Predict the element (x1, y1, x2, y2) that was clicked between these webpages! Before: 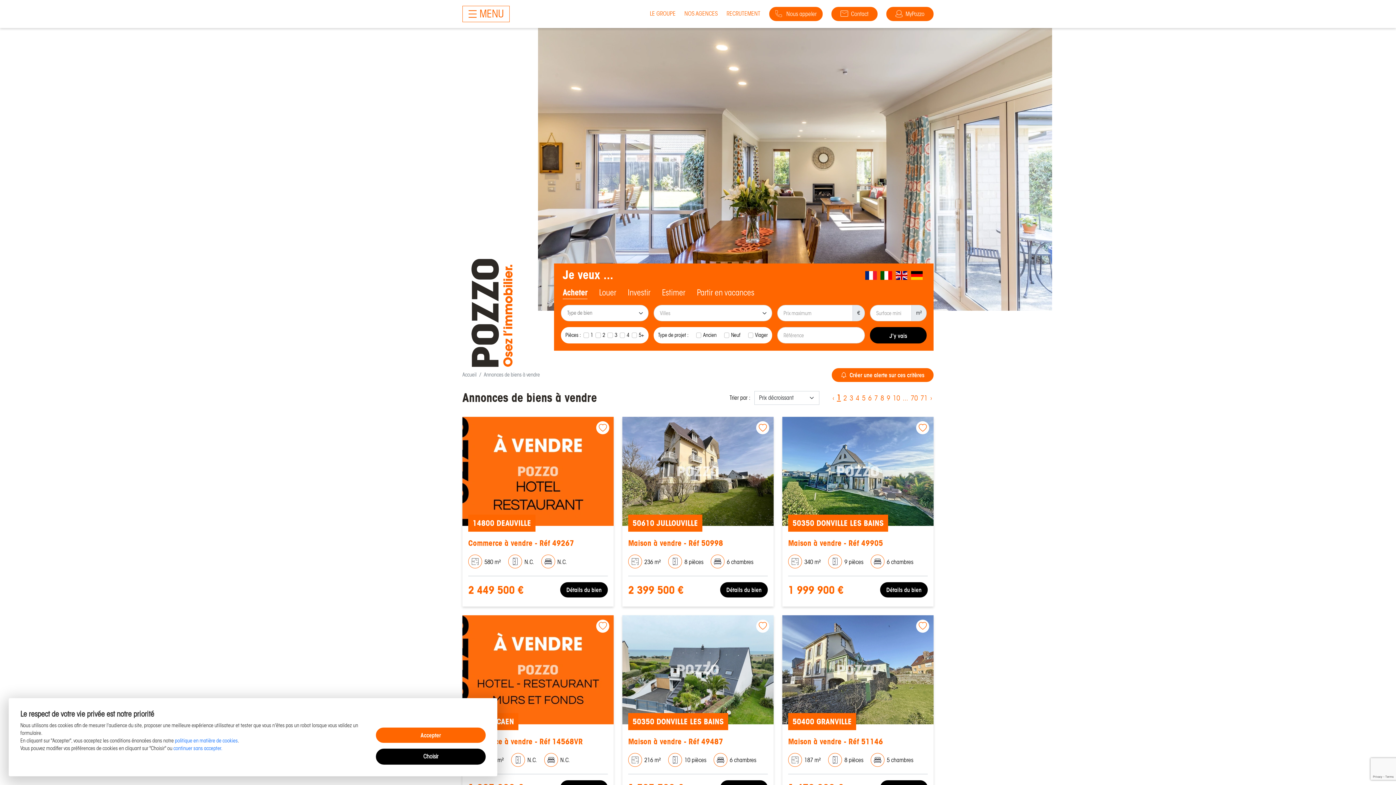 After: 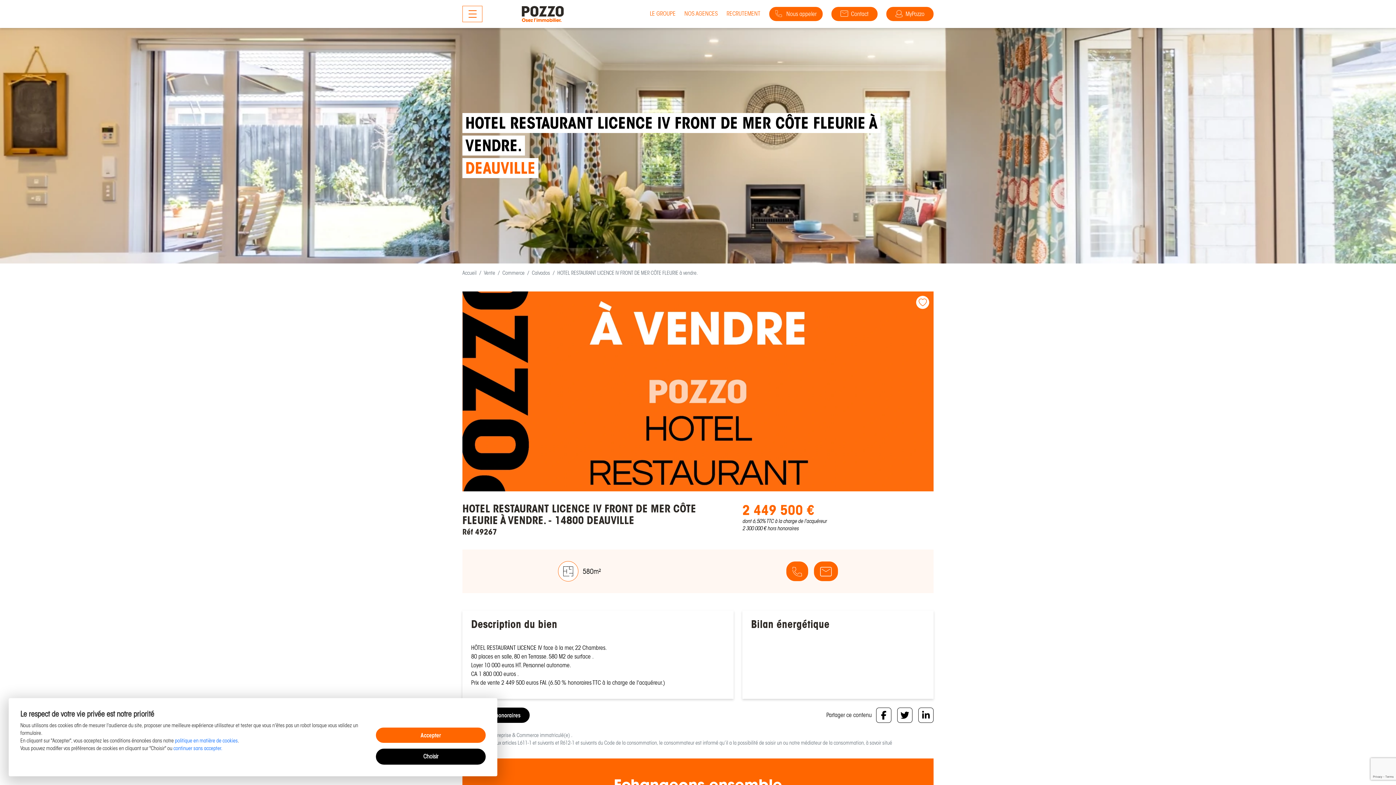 Action: label: Commerce à vendre - Réf 49267 bbox: (468, 537, 574, 549)